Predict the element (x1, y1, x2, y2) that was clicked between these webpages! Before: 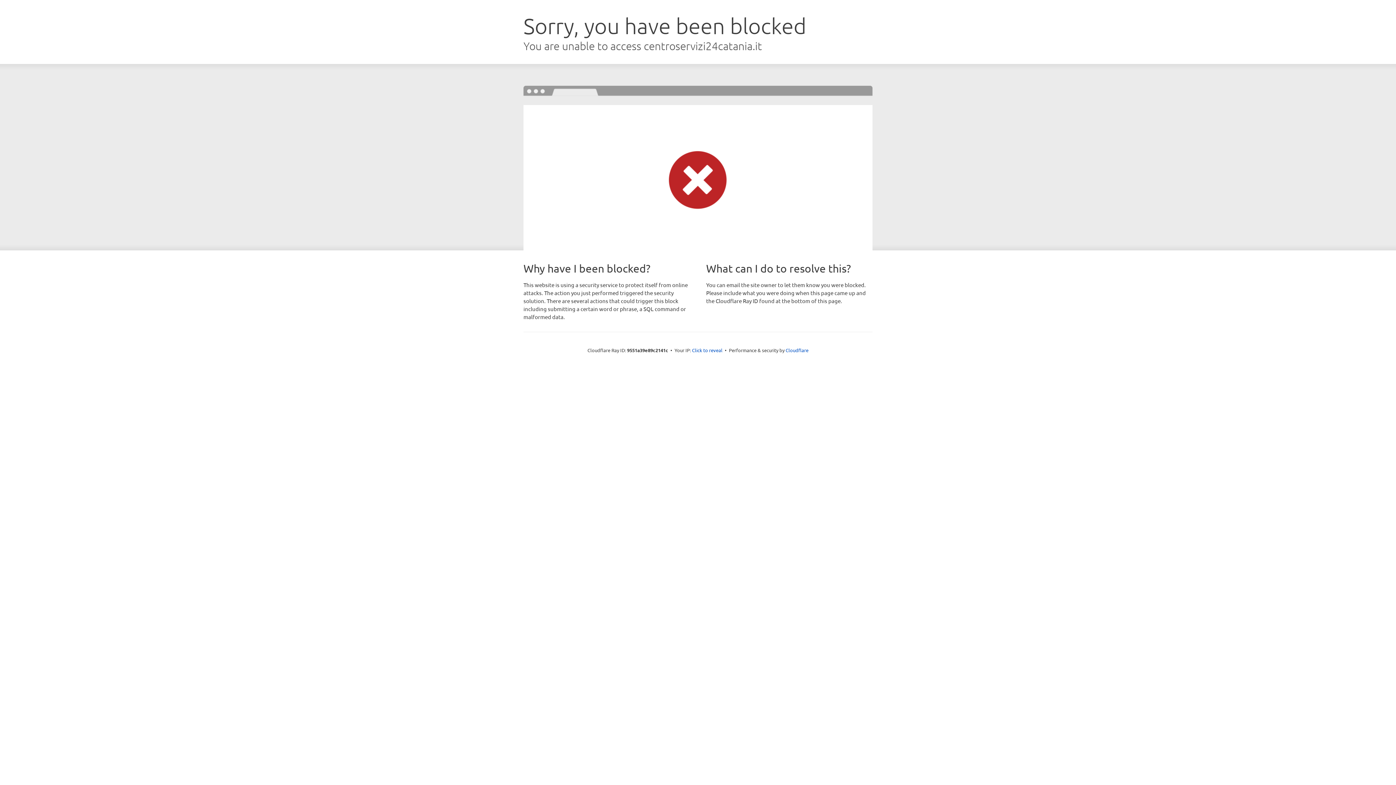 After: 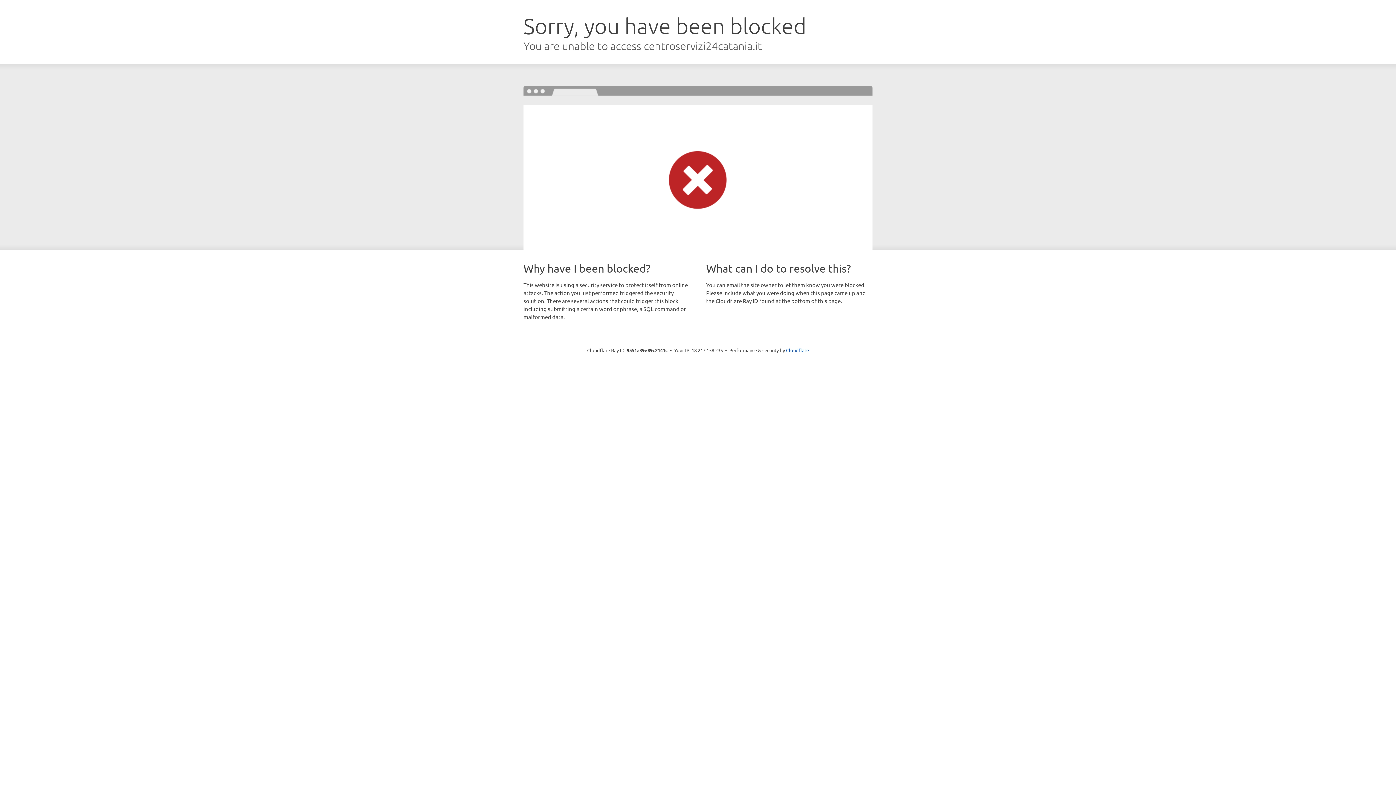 Action: label: Click to reveal bbox: (692, 346, 722, 353)